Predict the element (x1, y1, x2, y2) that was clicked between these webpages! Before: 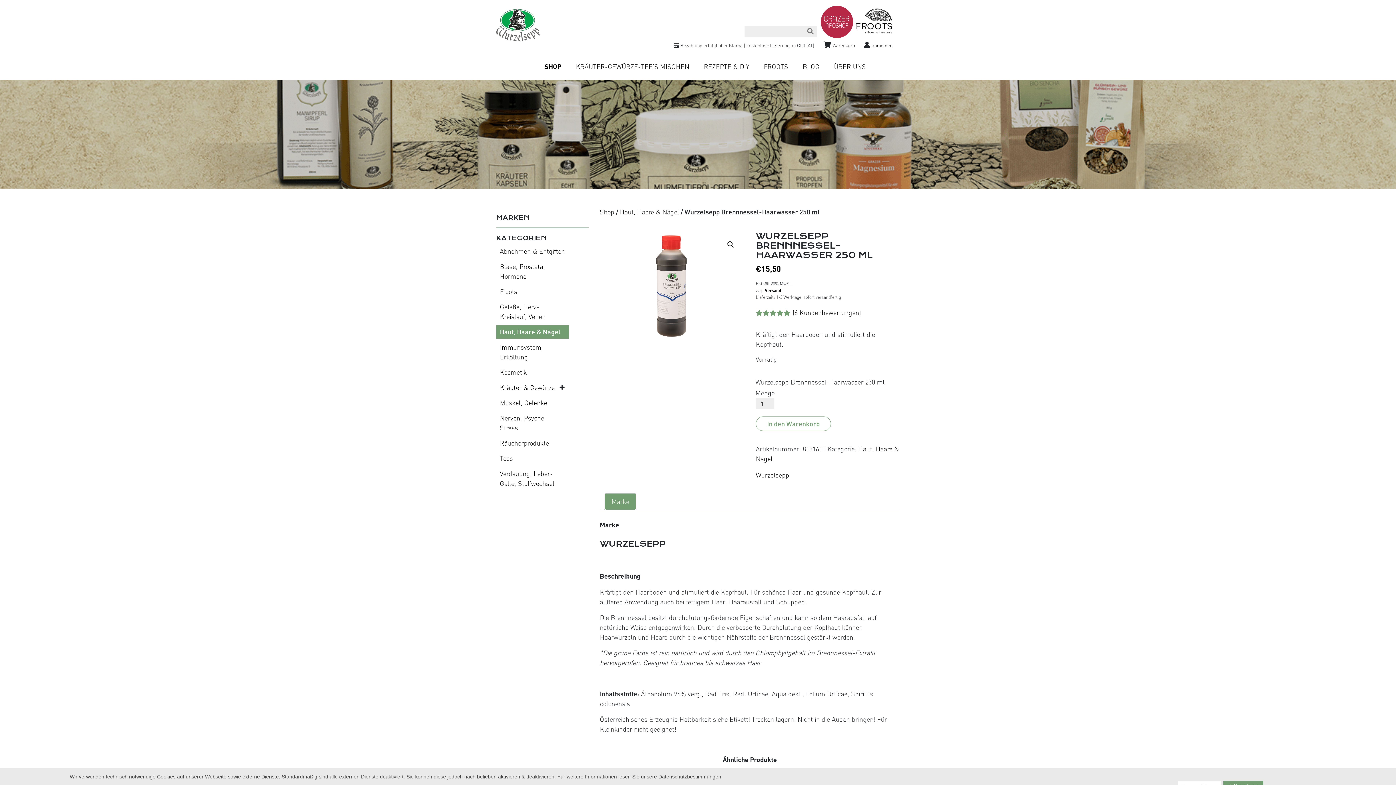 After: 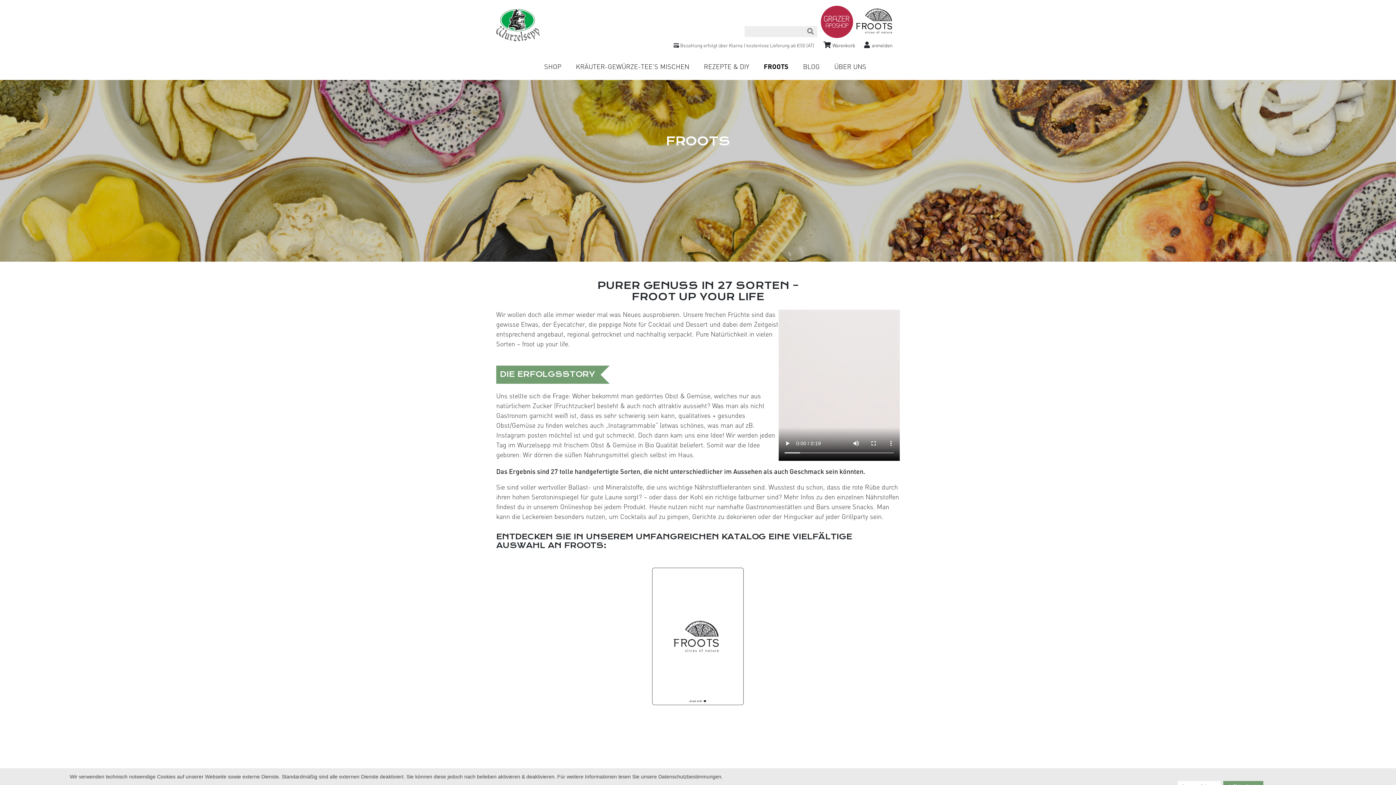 Action: bbox: (856, 3, 892, 40)